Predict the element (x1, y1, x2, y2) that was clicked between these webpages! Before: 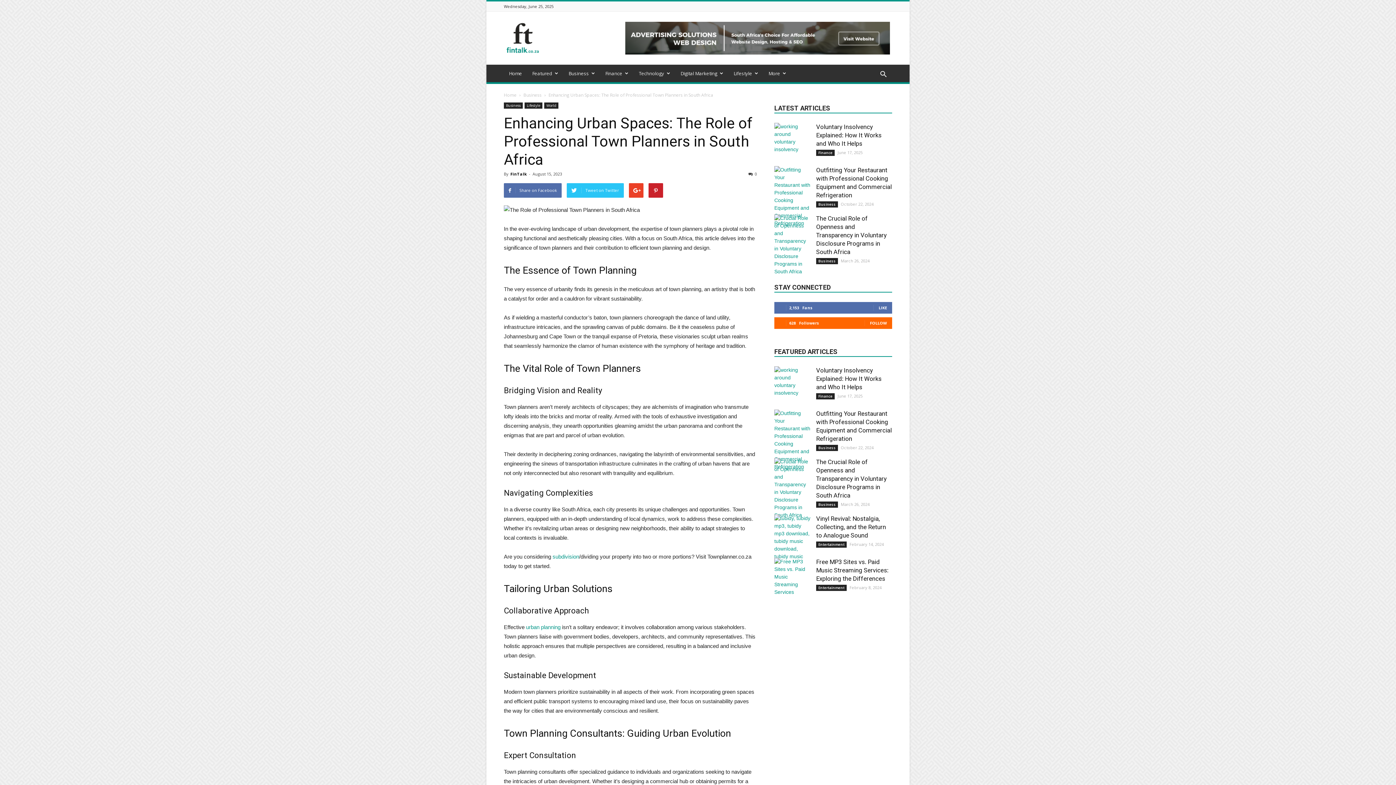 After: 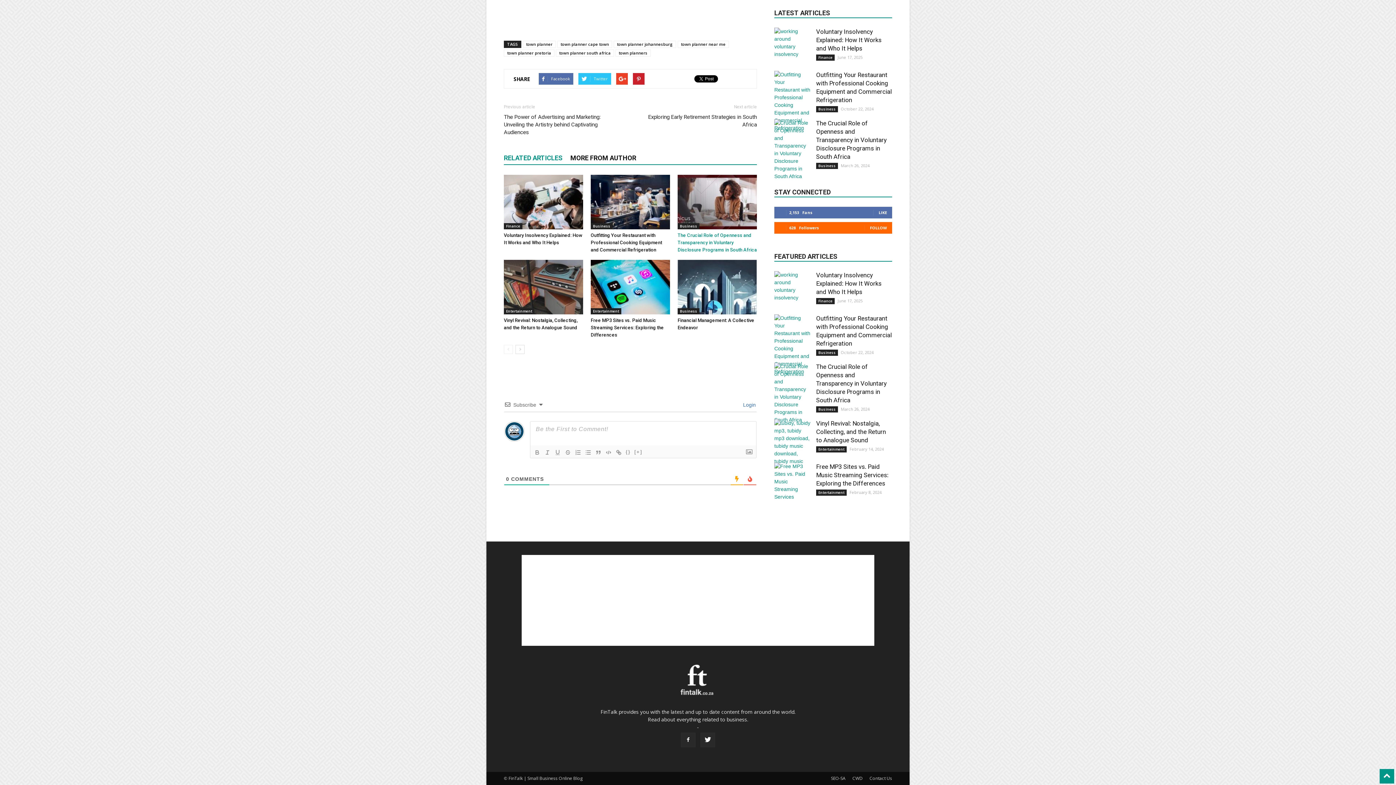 Action: label: 0 bbox: (748, 171, 757, 176)